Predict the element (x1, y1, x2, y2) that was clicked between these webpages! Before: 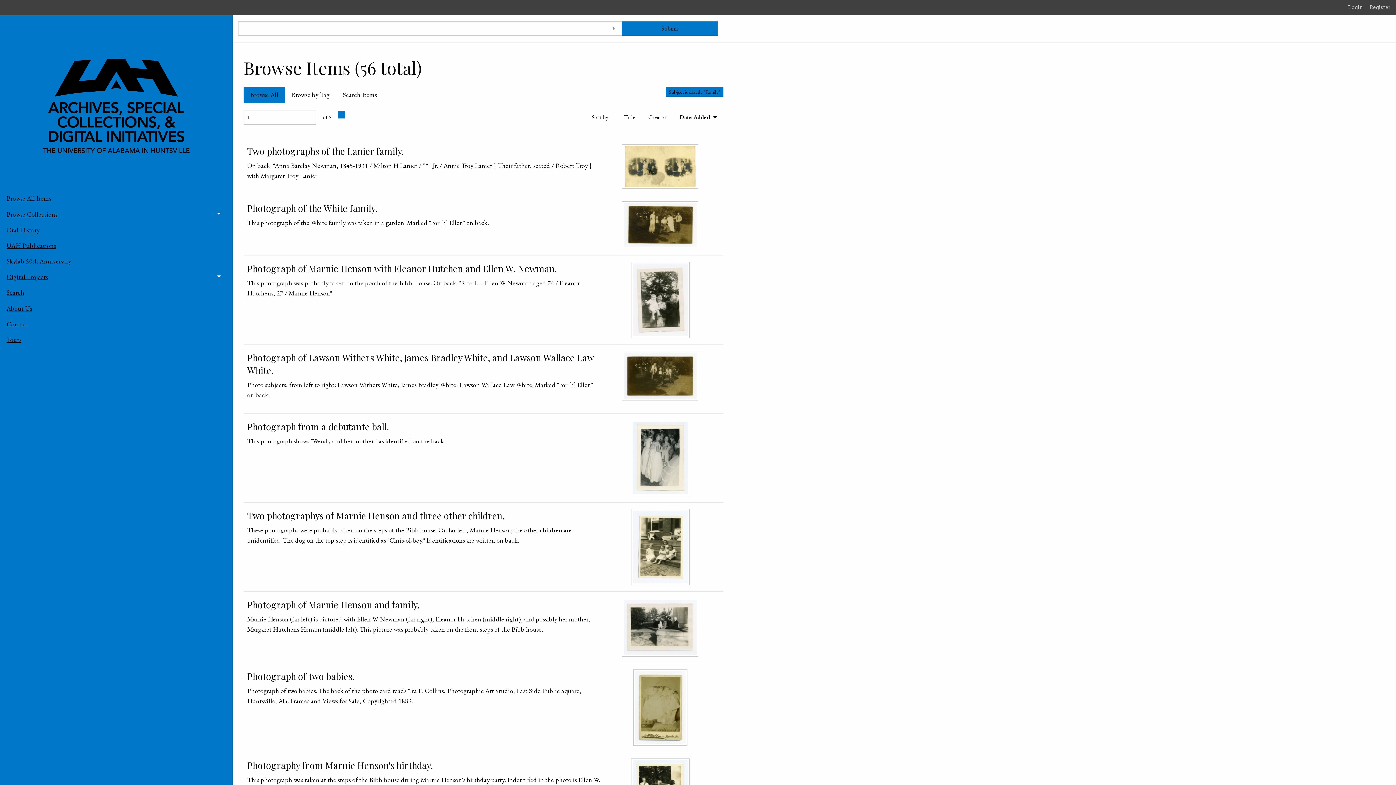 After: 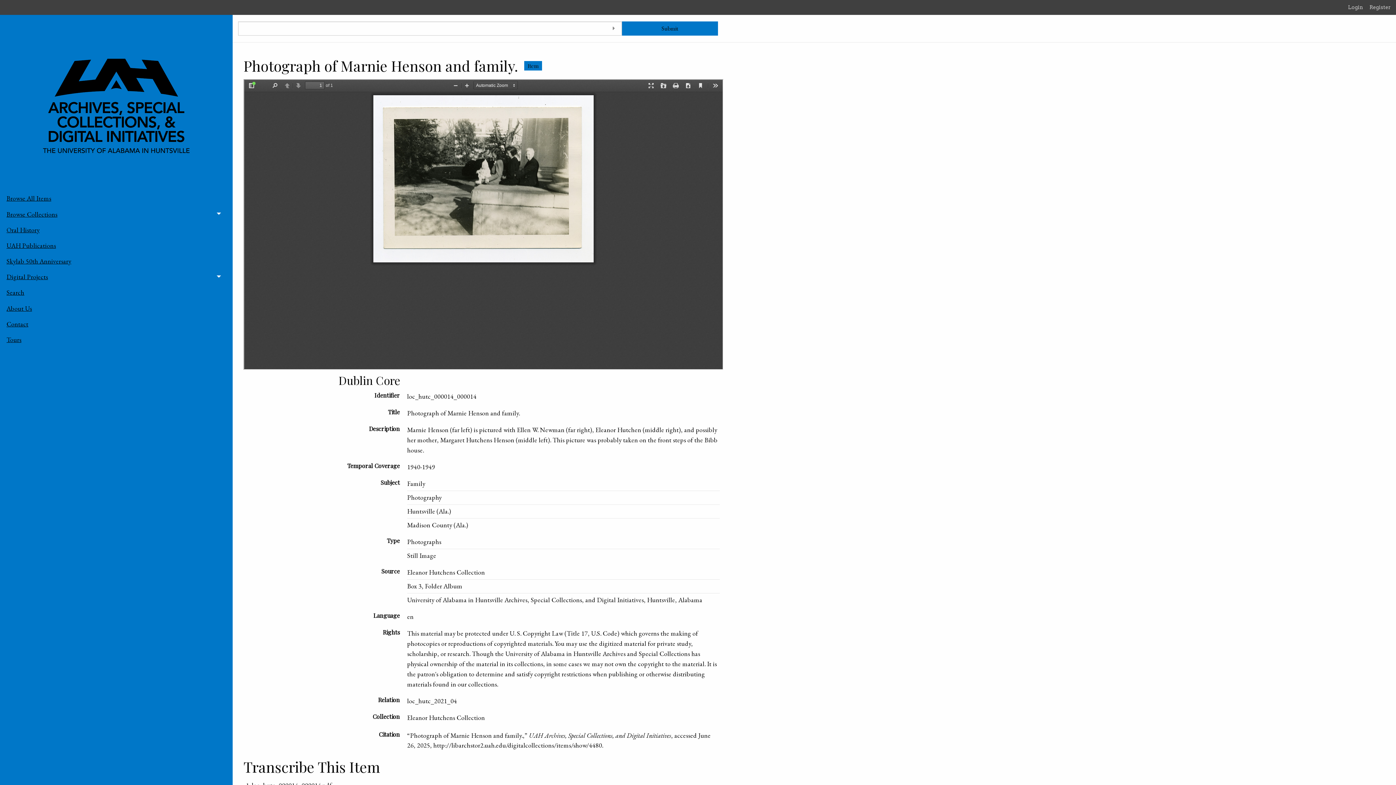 Action: bbox: (622, 598, 698, 656)